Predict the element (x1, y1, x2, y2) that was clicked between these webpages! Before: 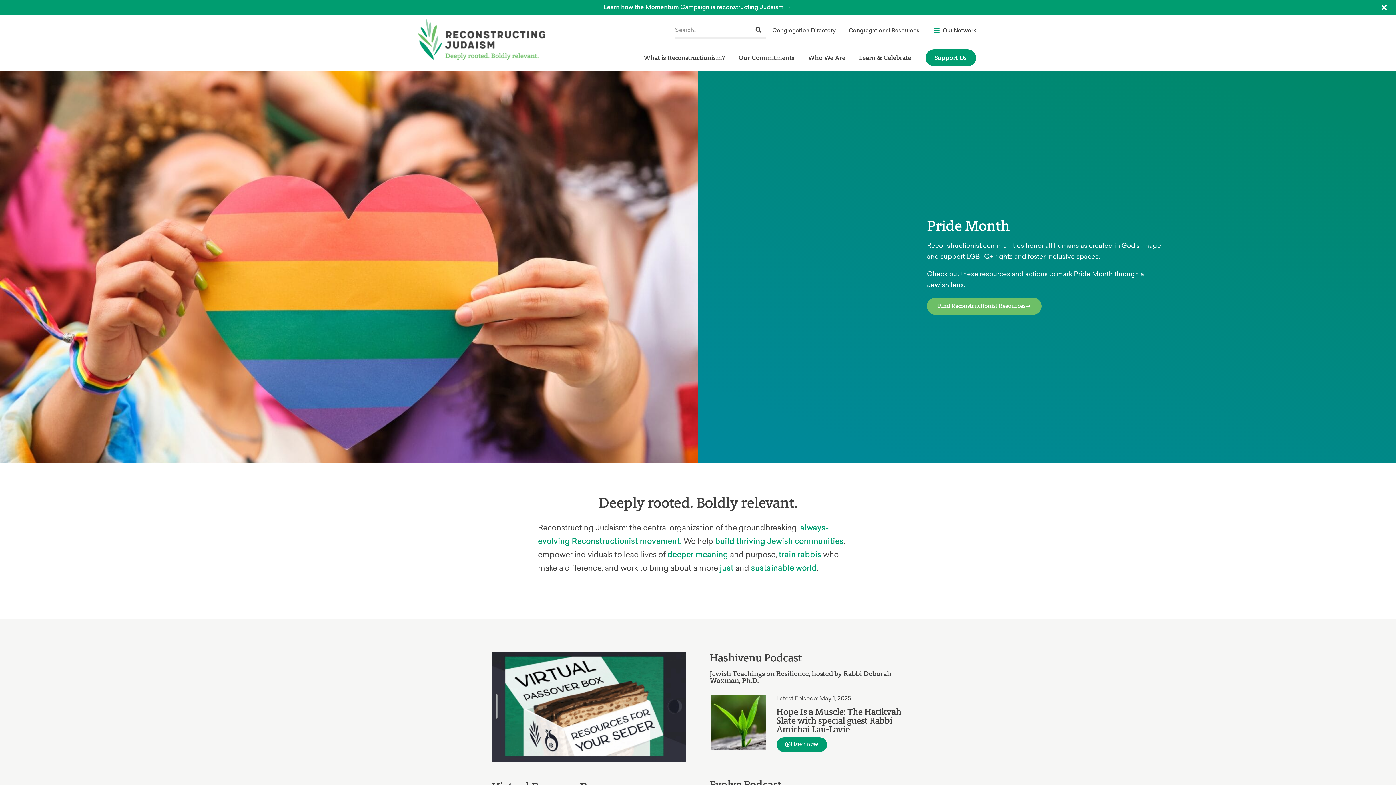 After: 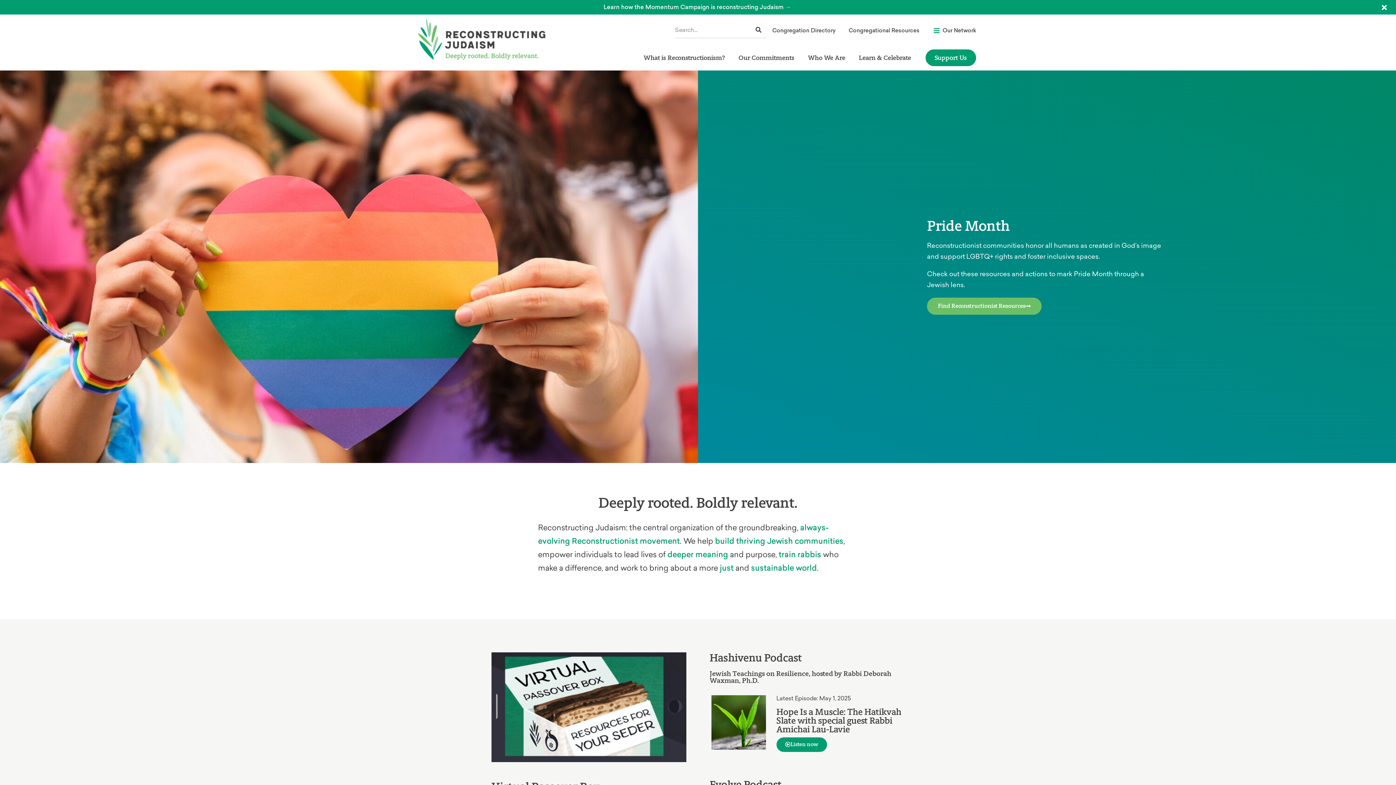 Action: bbox: (418, 18, 545, 59)